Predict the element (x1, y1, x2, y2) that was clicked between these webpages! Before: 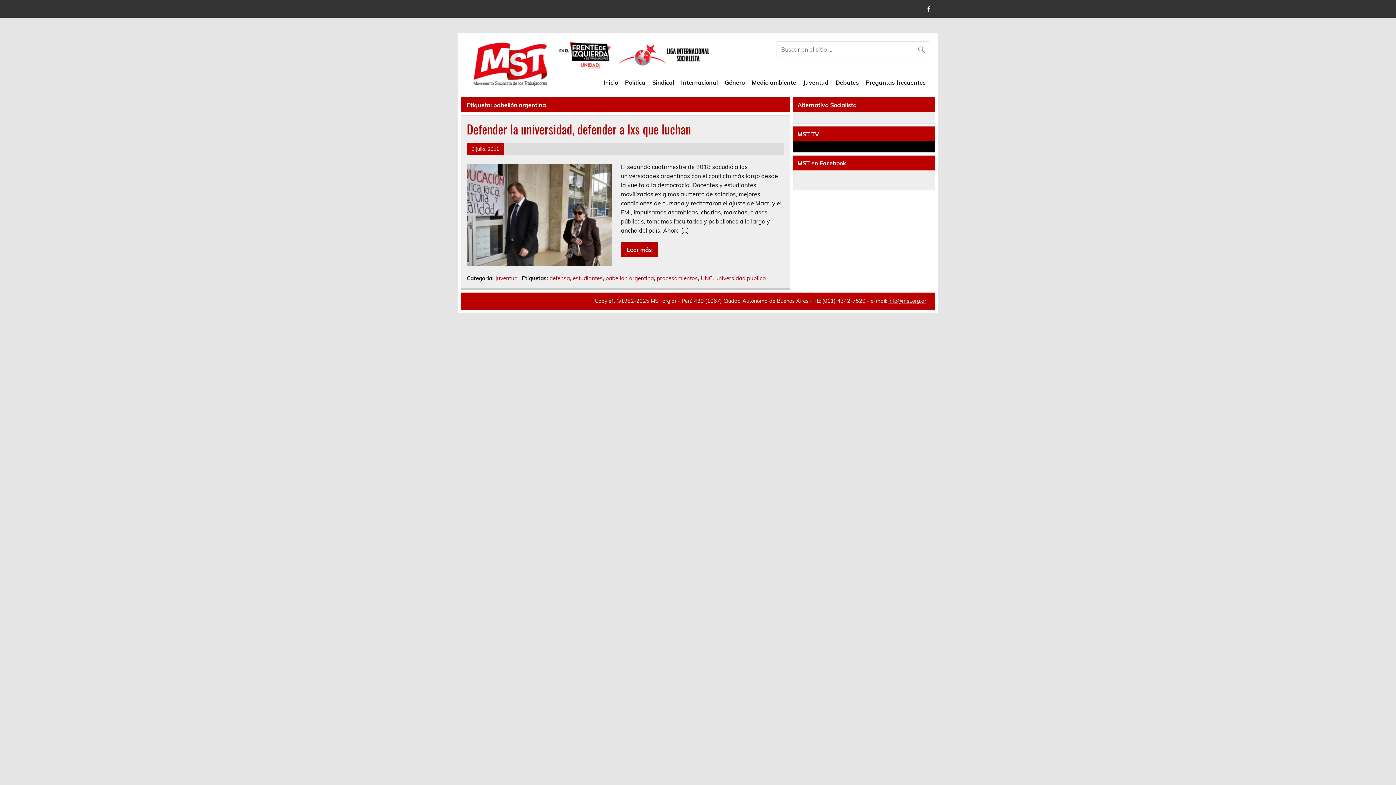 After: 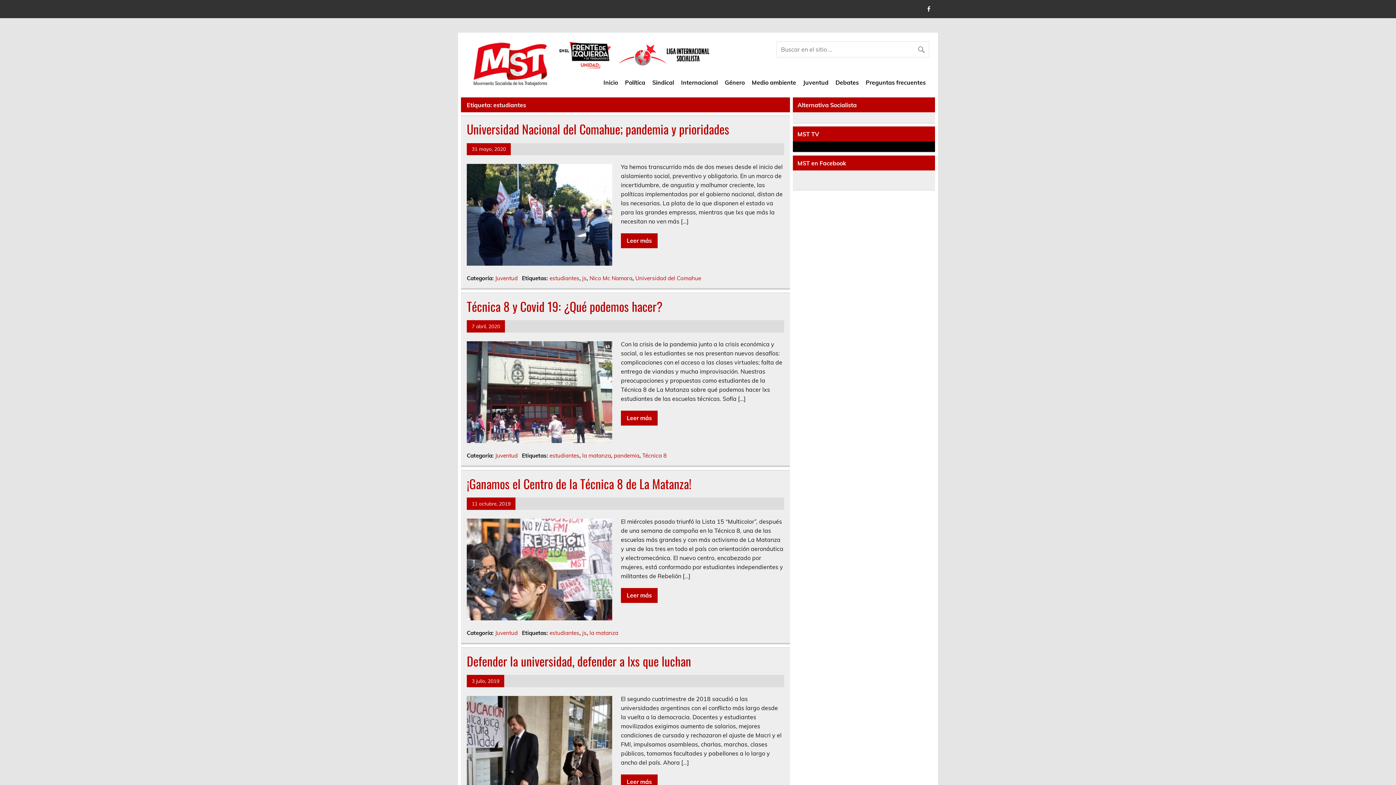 Action: bbox: (572, 274, 602, 281) label: estudiantes